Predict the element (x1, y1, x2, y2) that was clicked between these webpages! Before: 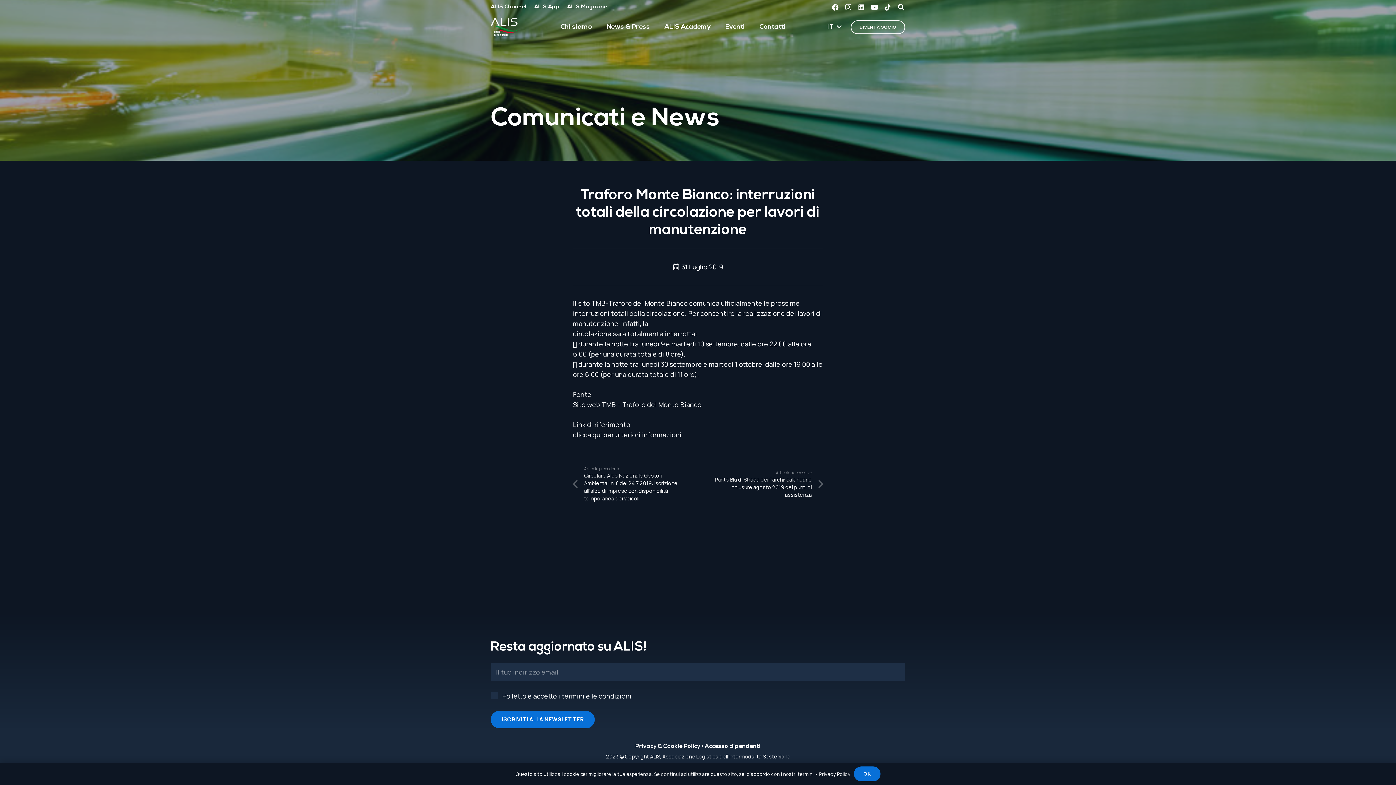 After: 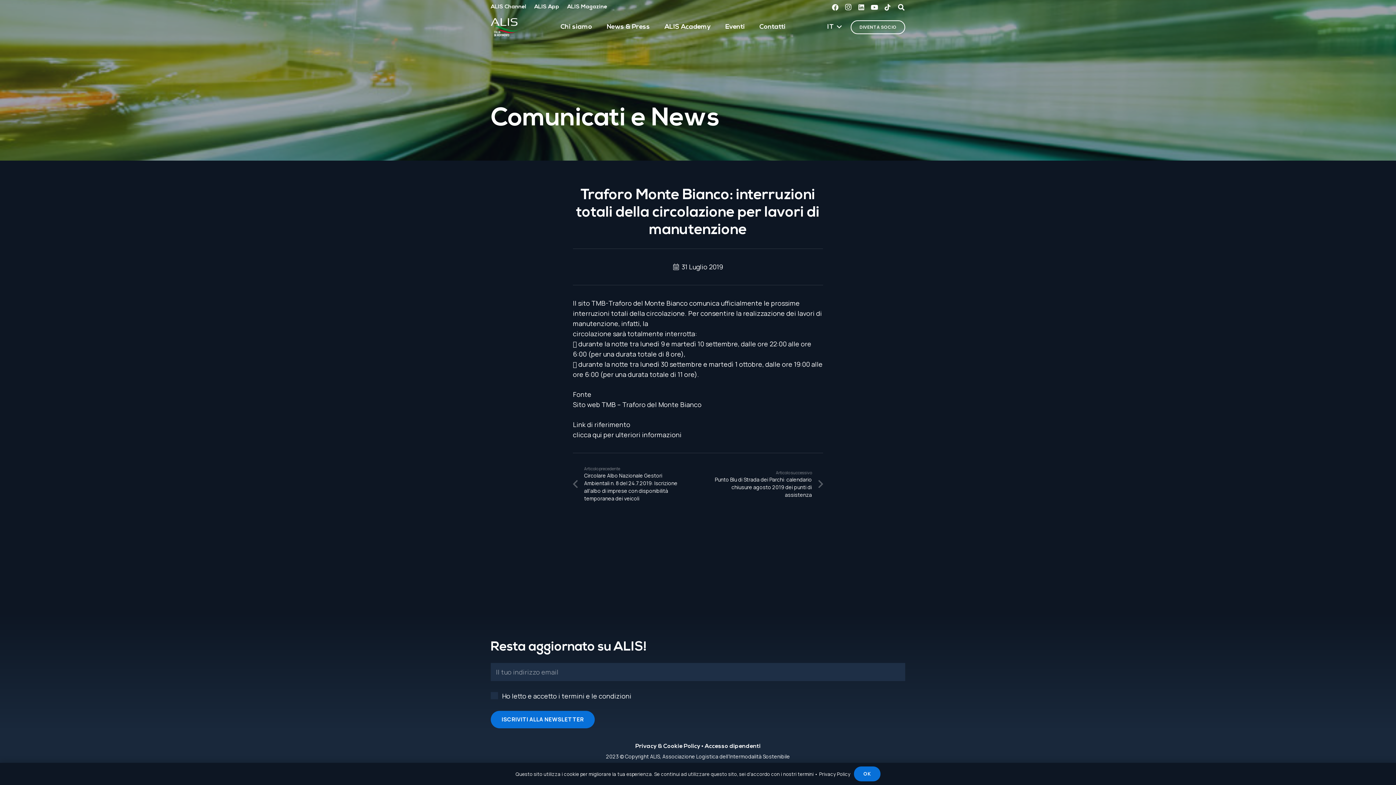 Action: bbox: (502, 692, 631, 700) label: Ho letto e accetto i termini e le condizioni